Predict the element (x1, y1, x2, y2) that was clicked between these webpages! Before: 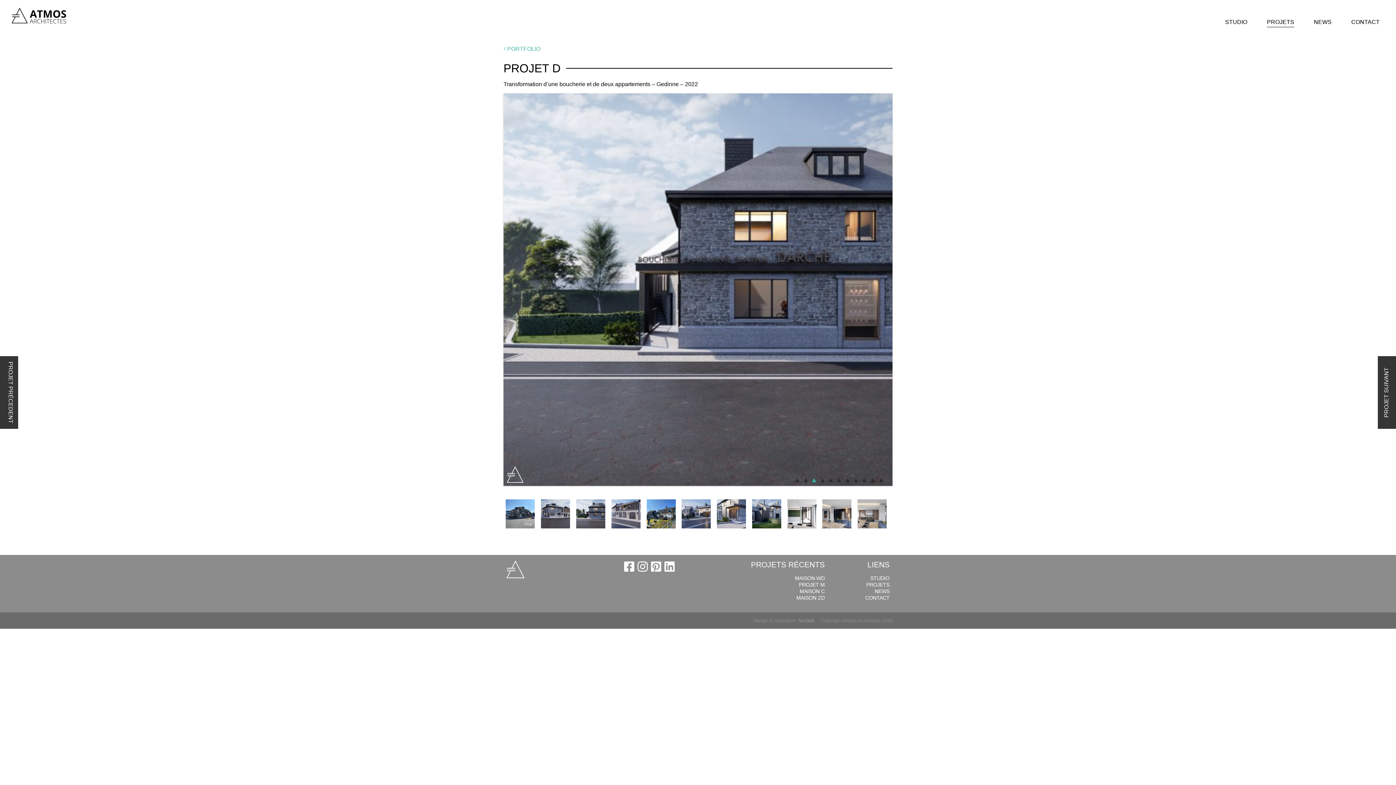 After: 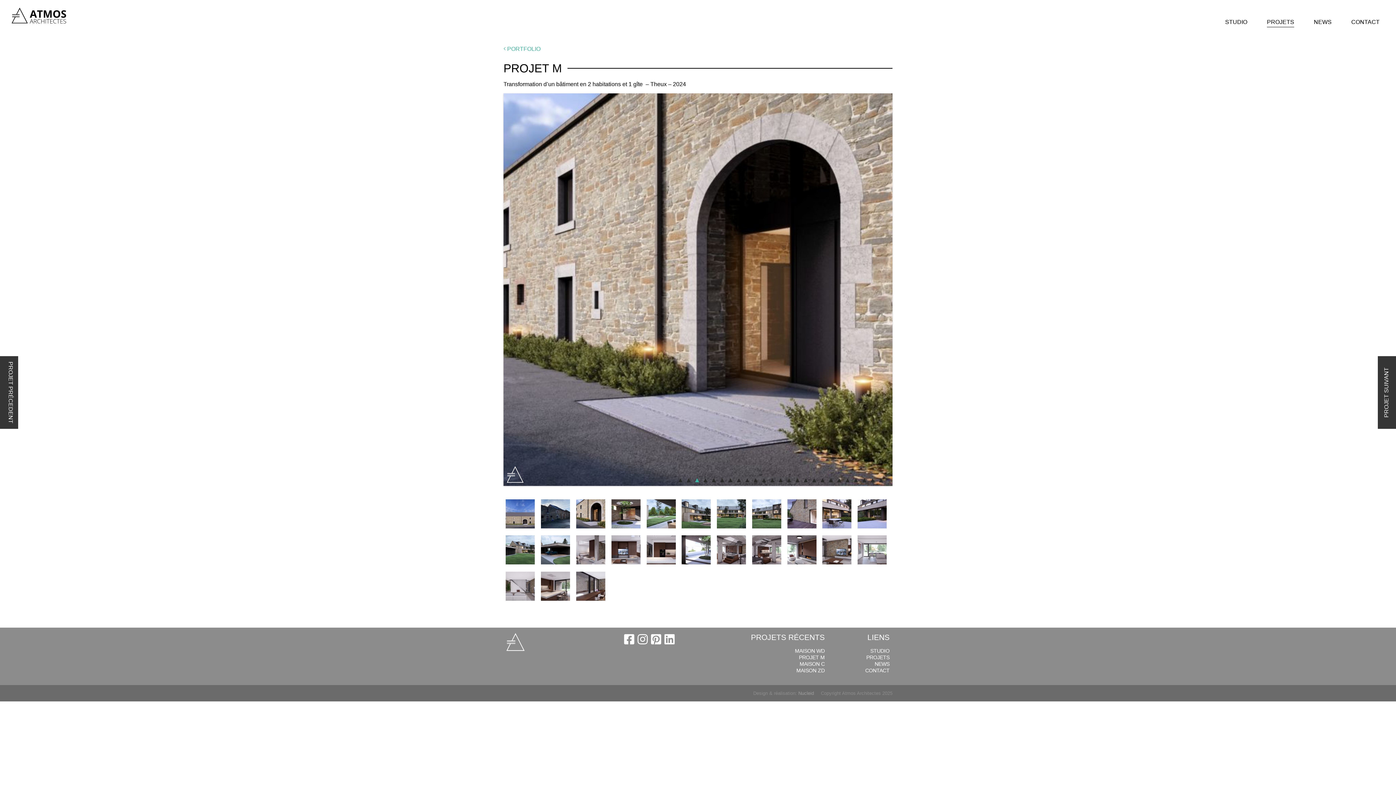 Action: bbox: (799, 582, 824, 588) label: PROJET M